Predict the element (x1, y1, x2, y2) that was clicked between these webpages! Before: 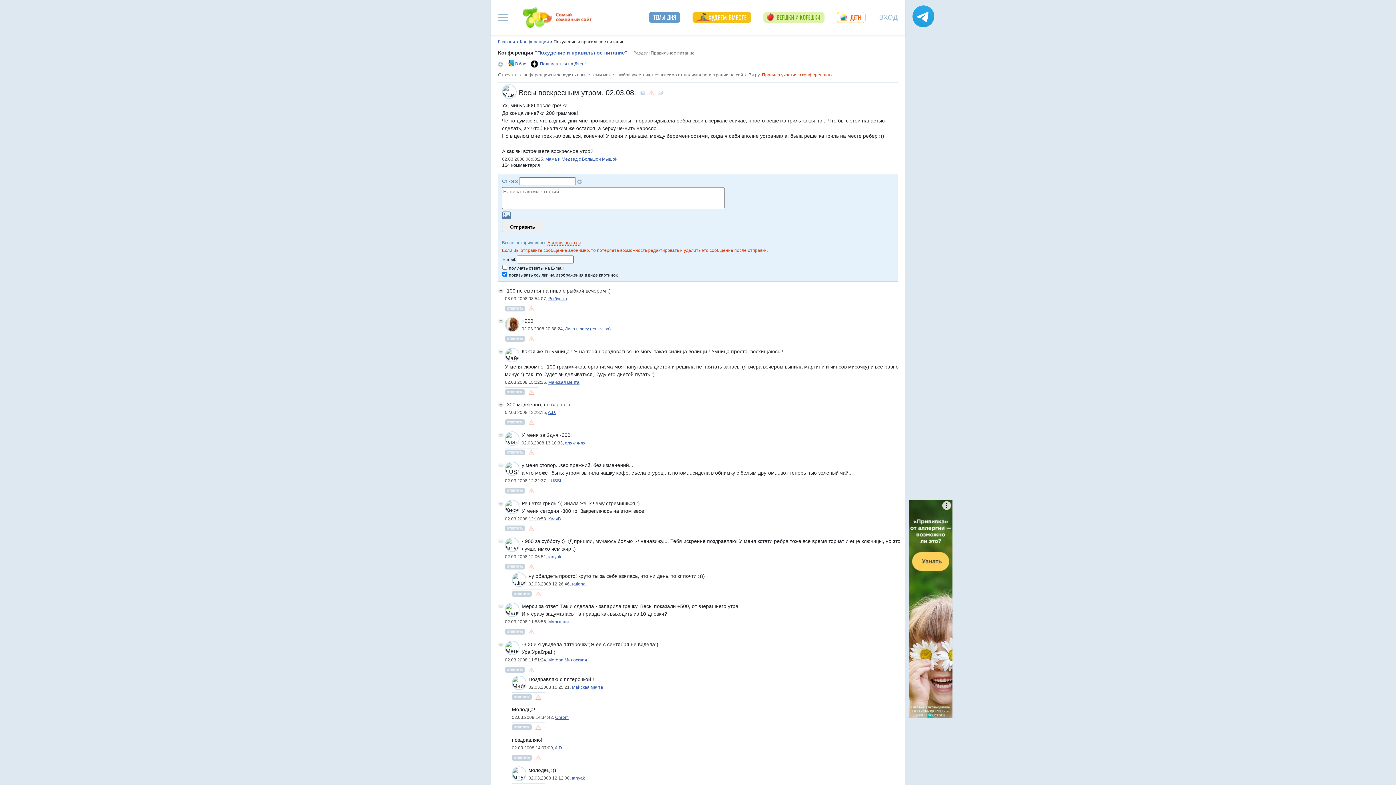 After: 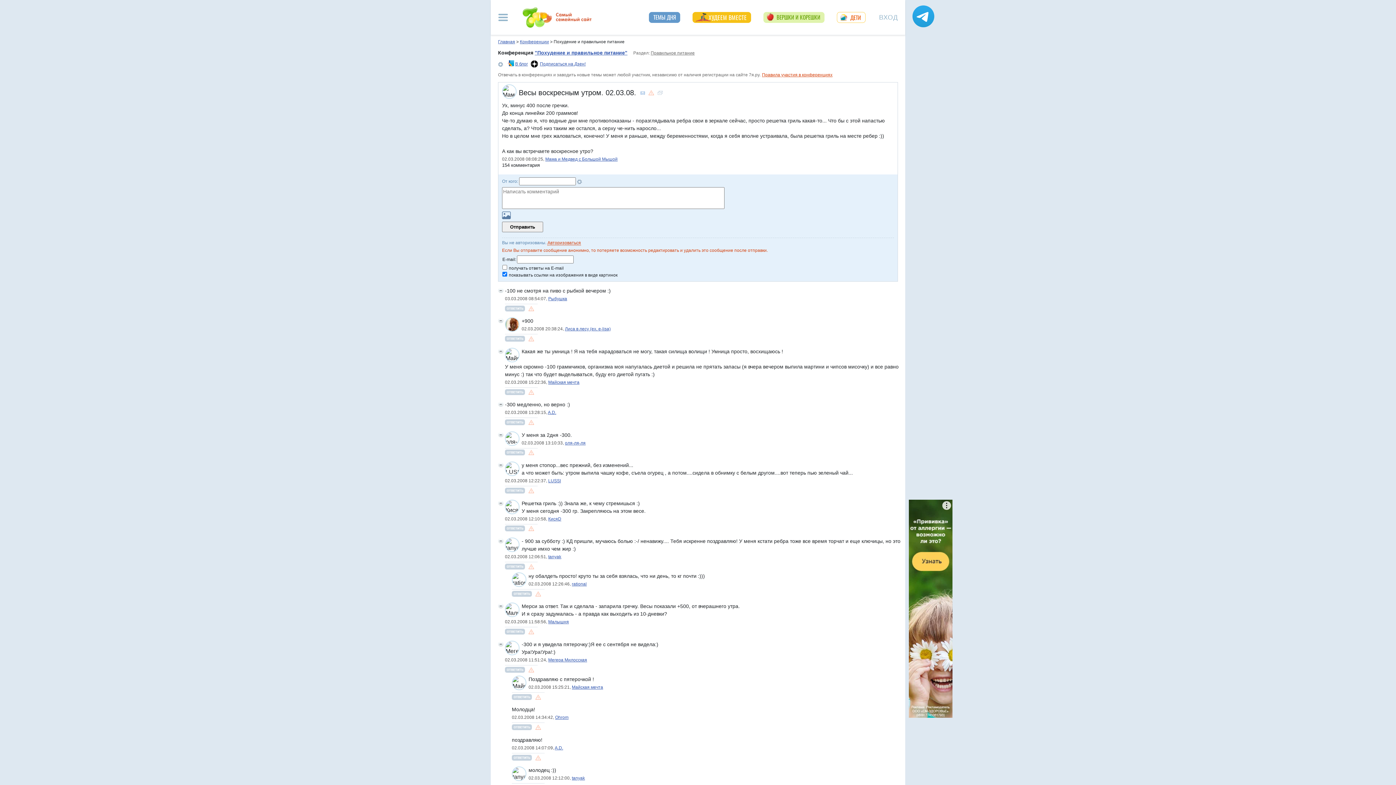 Action: bbox: (548, 379, 579, 385) label: Майская мечта